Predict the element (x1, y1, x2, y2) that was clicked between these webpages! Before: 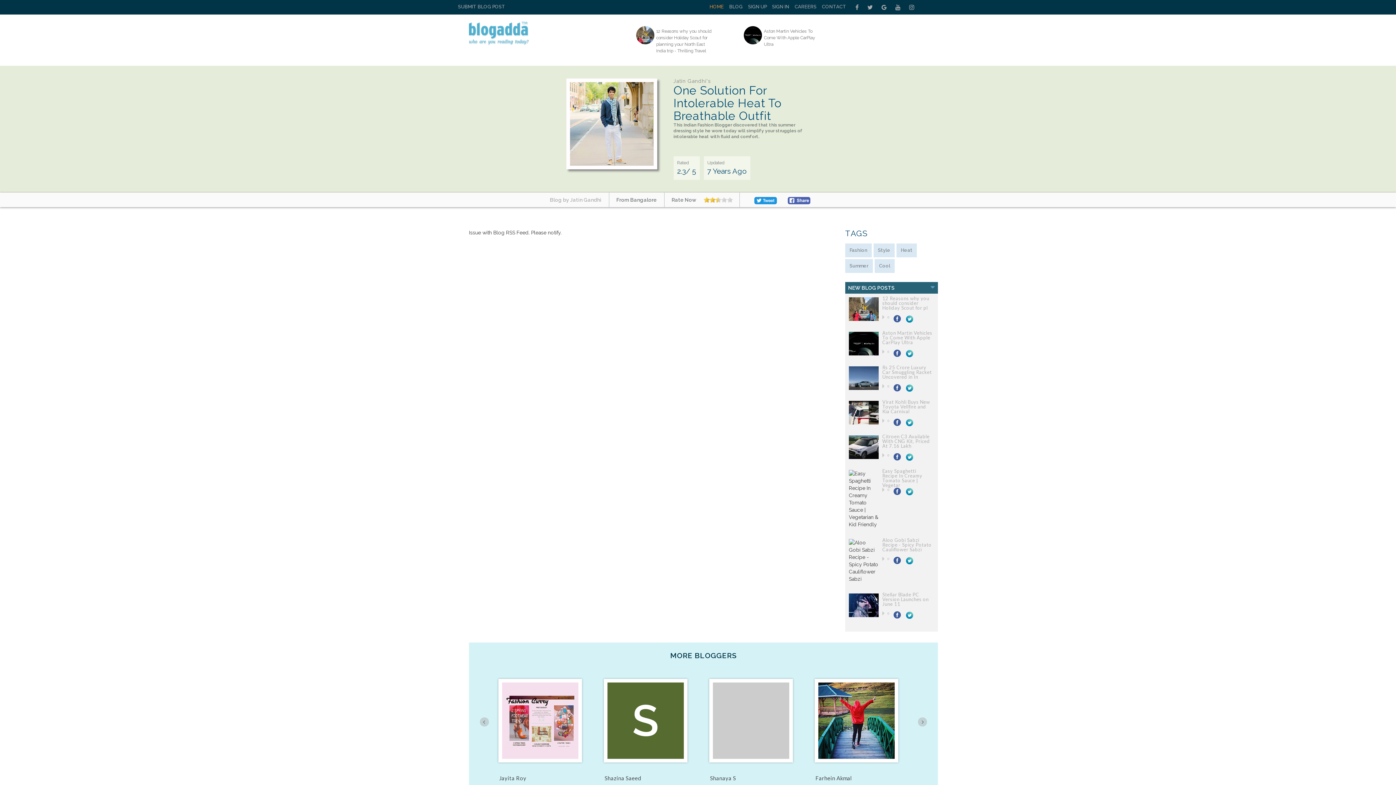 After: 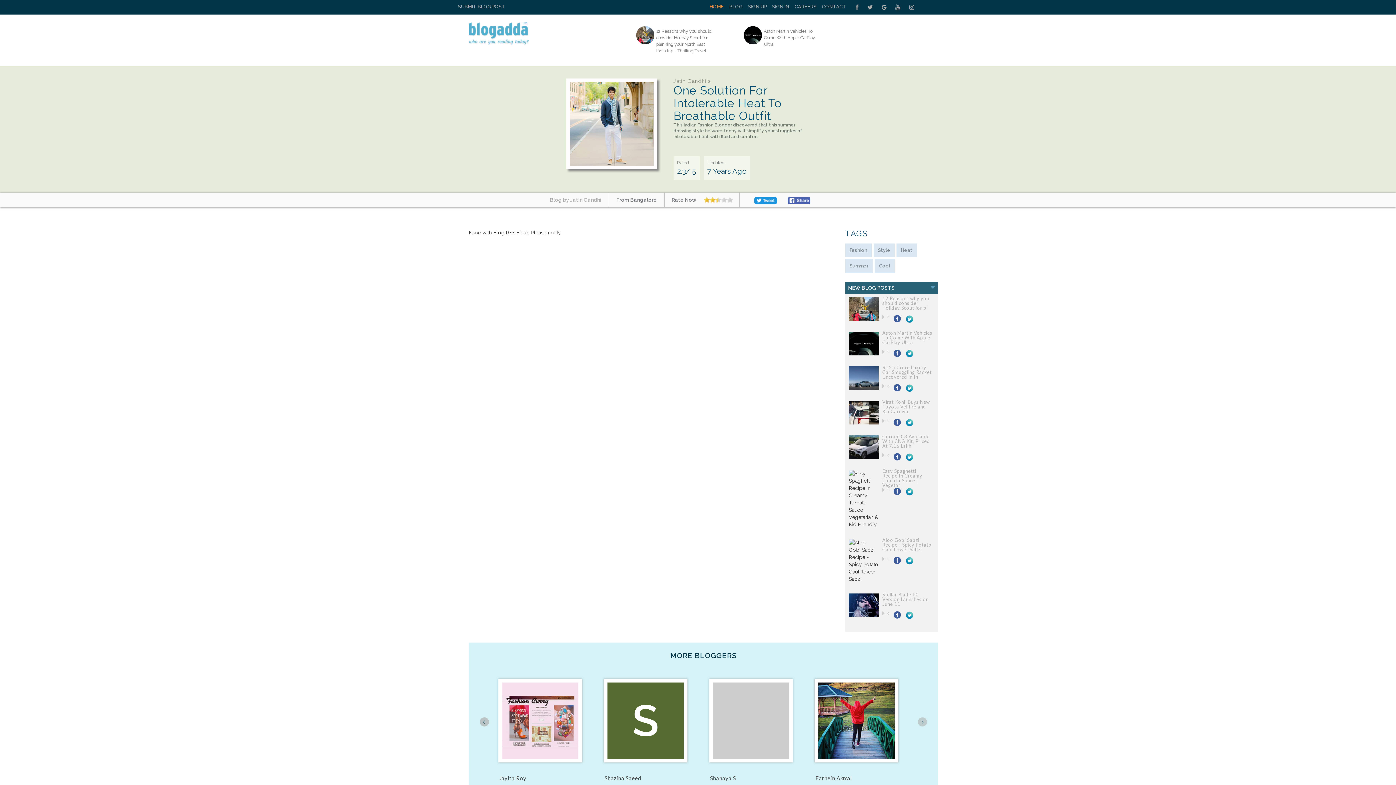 Action: bbox: (480, 717, 489, 726)